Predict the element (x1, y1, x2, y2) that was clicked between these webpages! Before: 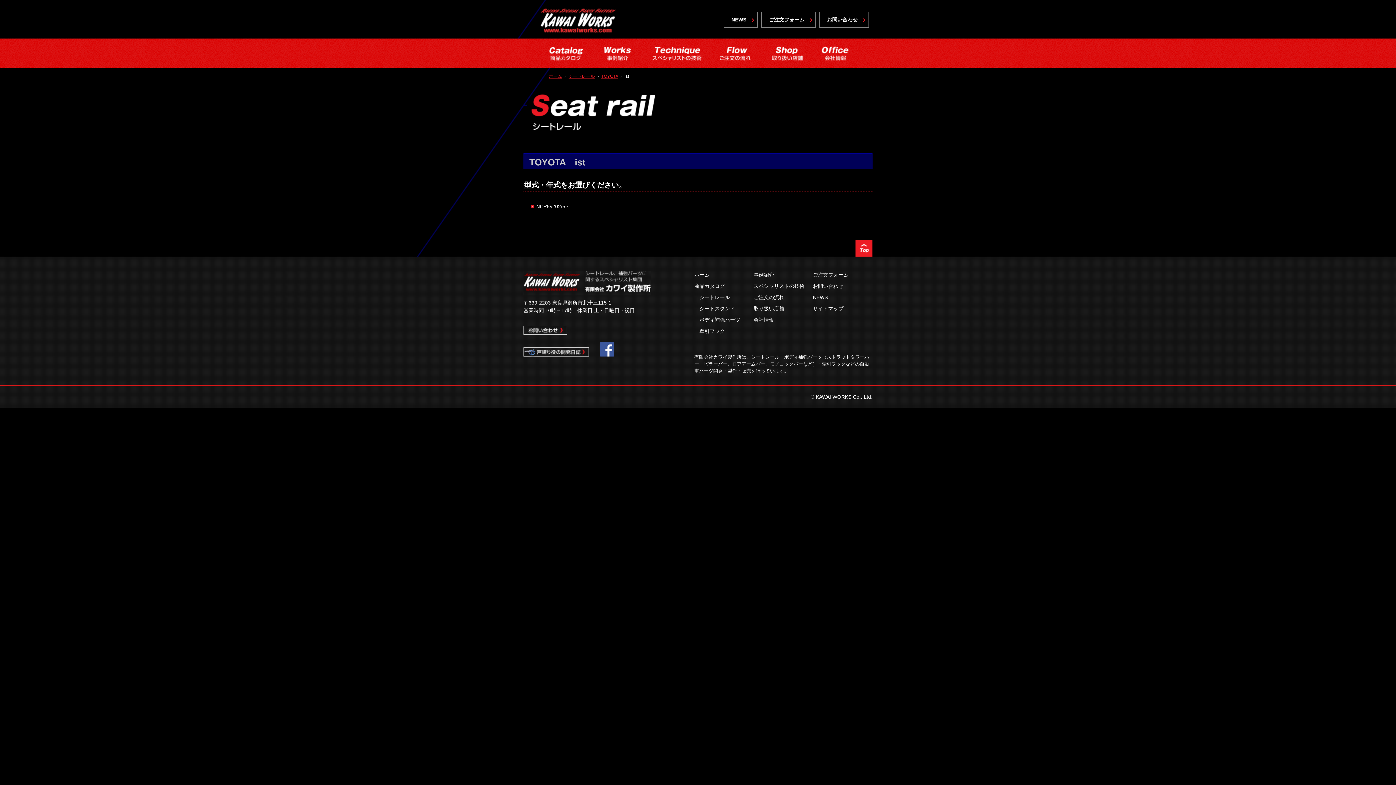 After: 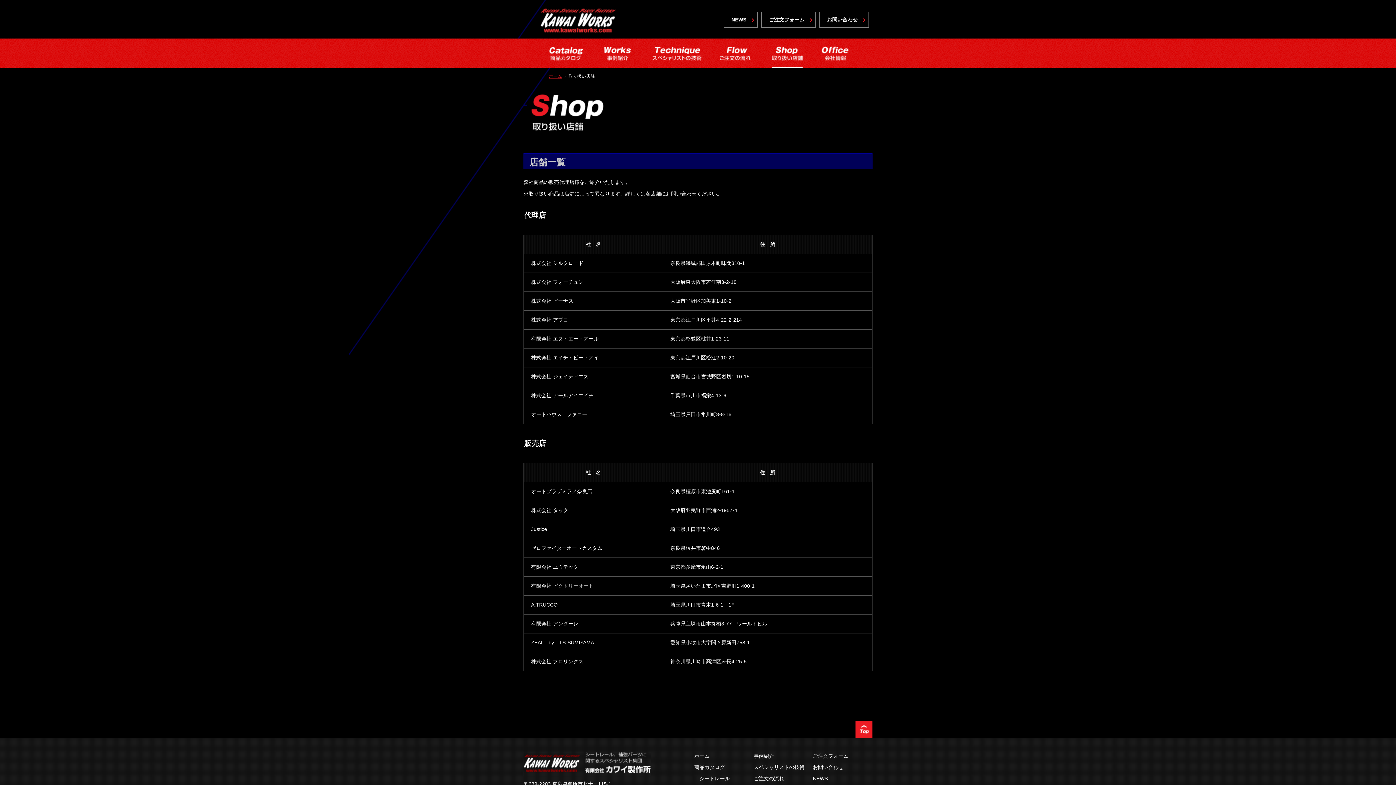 Action: label: 取り扱い店舗 bbox: (753, 305, 784, 311)